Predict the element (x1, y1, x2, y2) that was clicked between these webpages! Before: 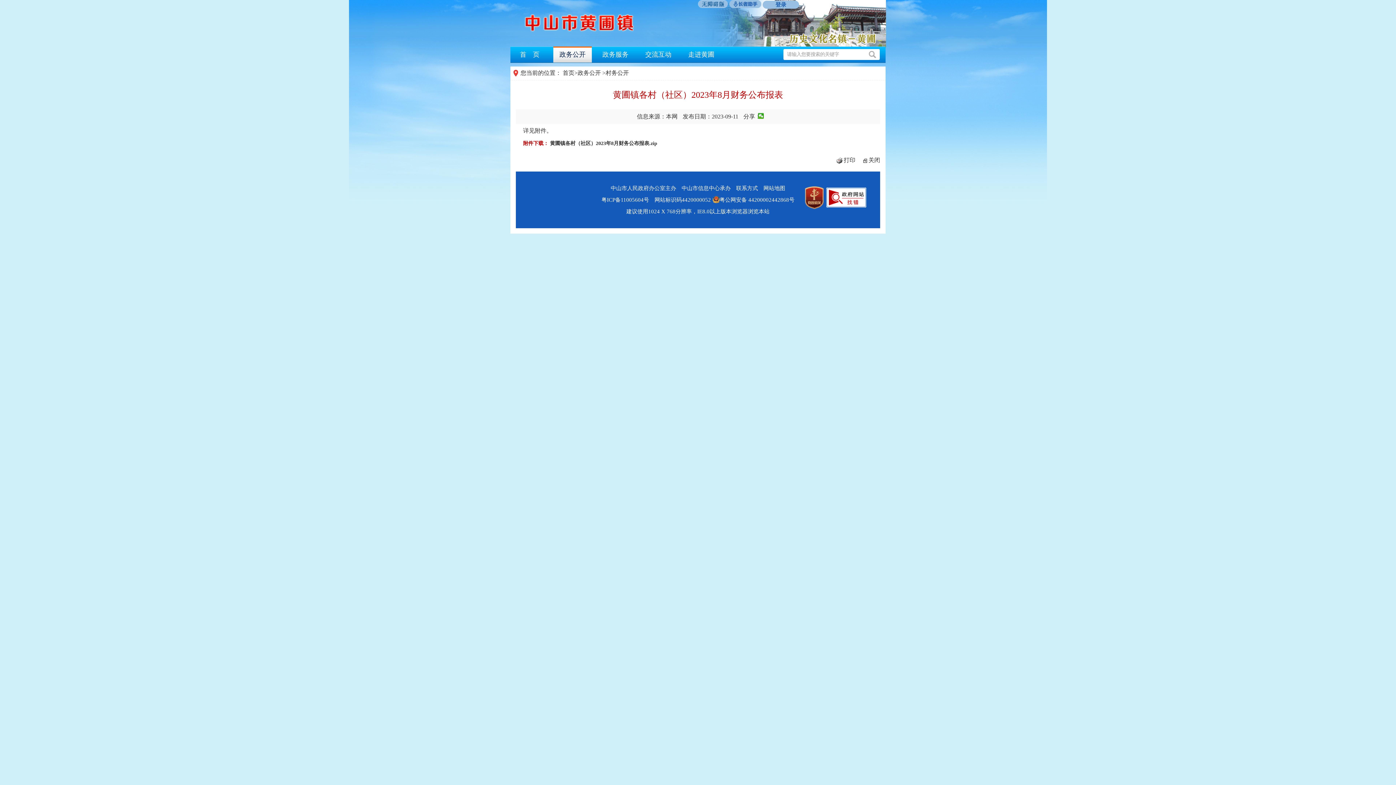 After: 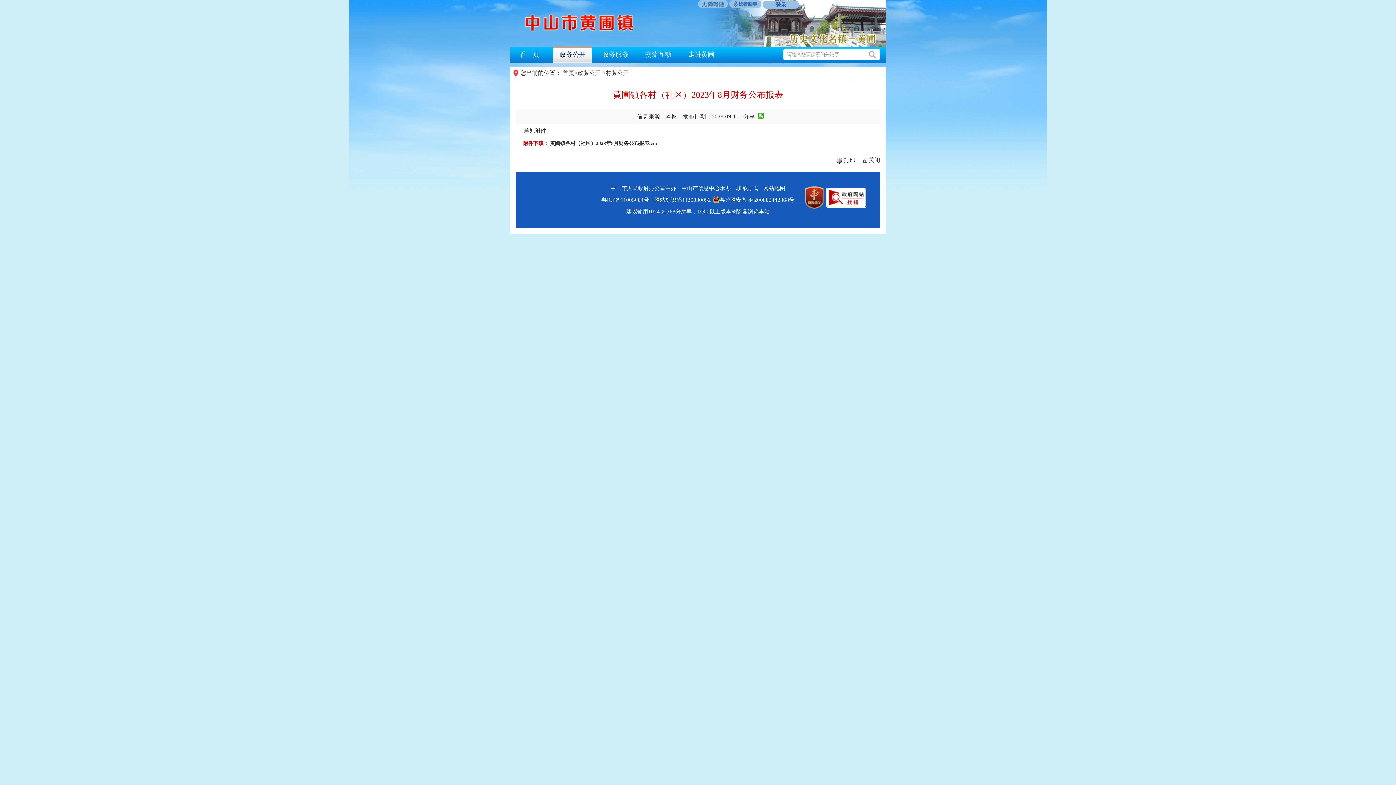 Action: label: 您已进入我为政府网站找错平台视窗区。 bbox: (826, 187, 866, 207)